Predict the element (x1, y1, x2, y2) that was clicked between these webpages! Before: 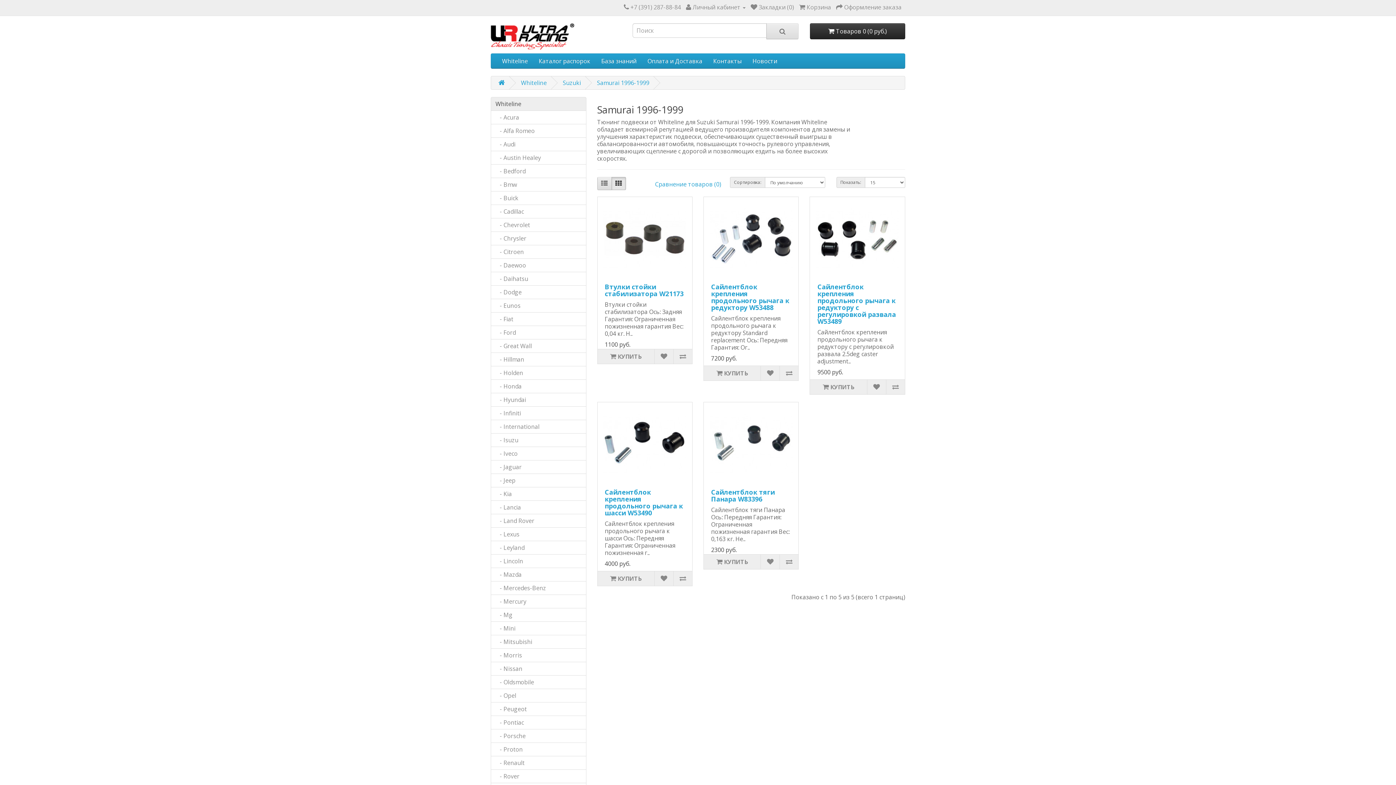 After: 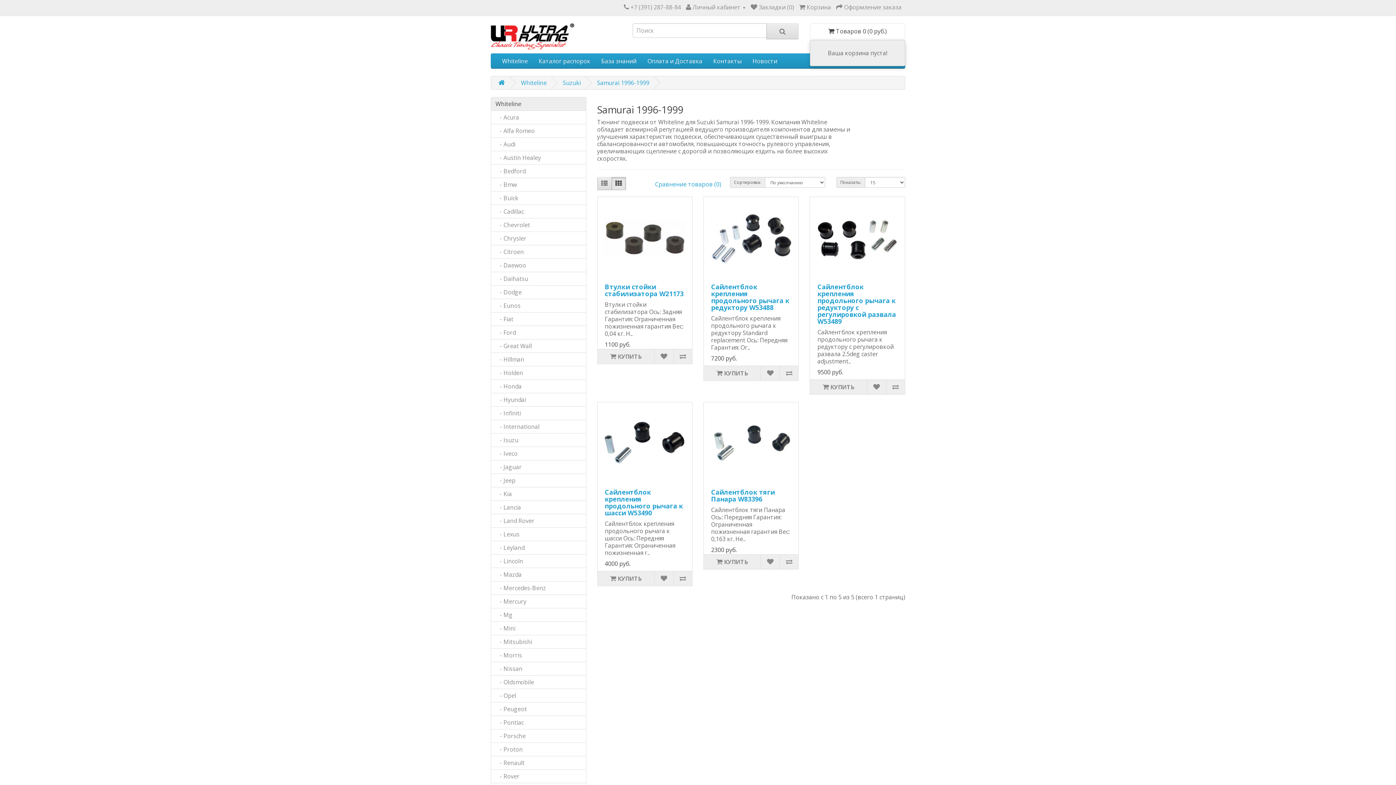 Action: label:  Товаров 0 (0 руб.) bbox: (810, 23, 905, 39)